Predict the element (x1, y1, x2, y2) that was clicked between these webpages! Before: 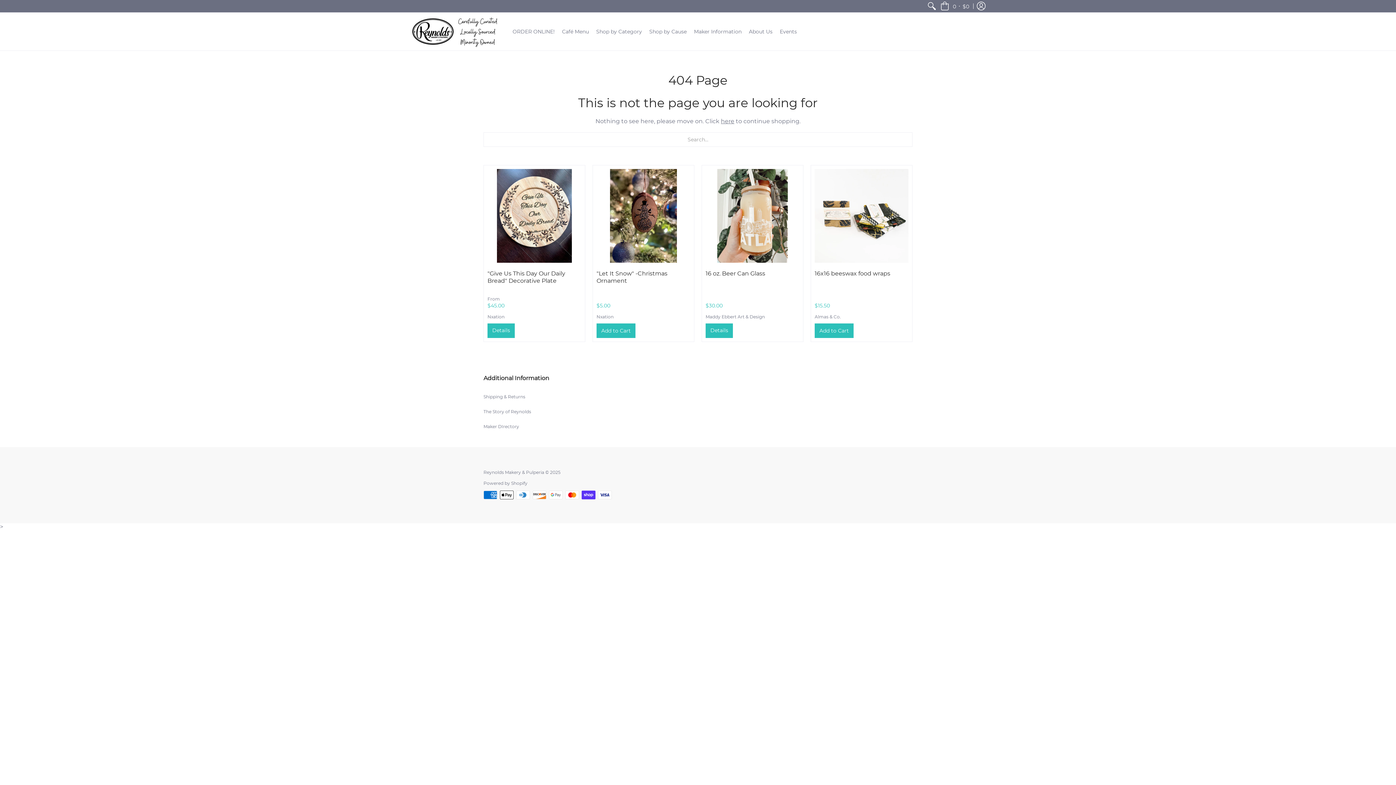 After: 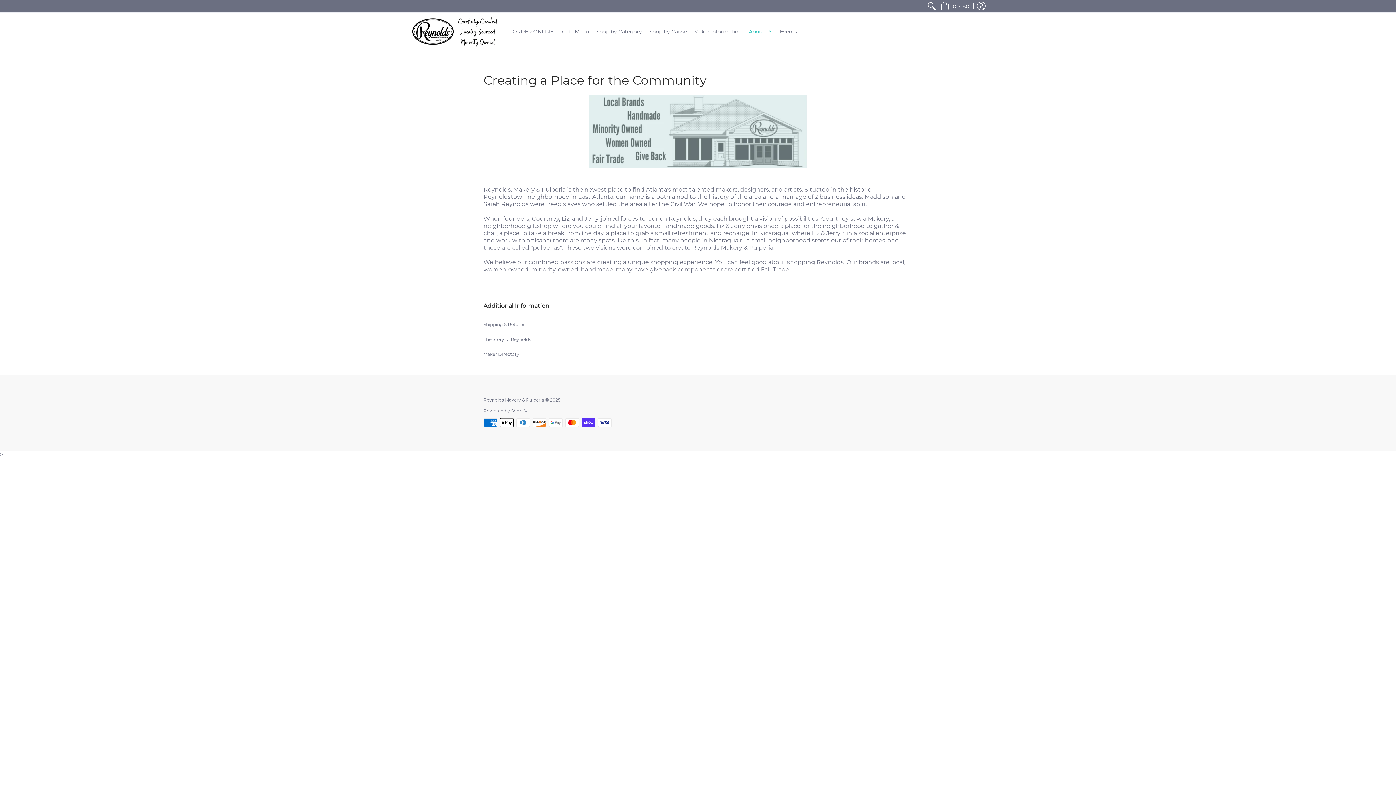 Action: bbox: (745, 12, 776, 50) label: About Us